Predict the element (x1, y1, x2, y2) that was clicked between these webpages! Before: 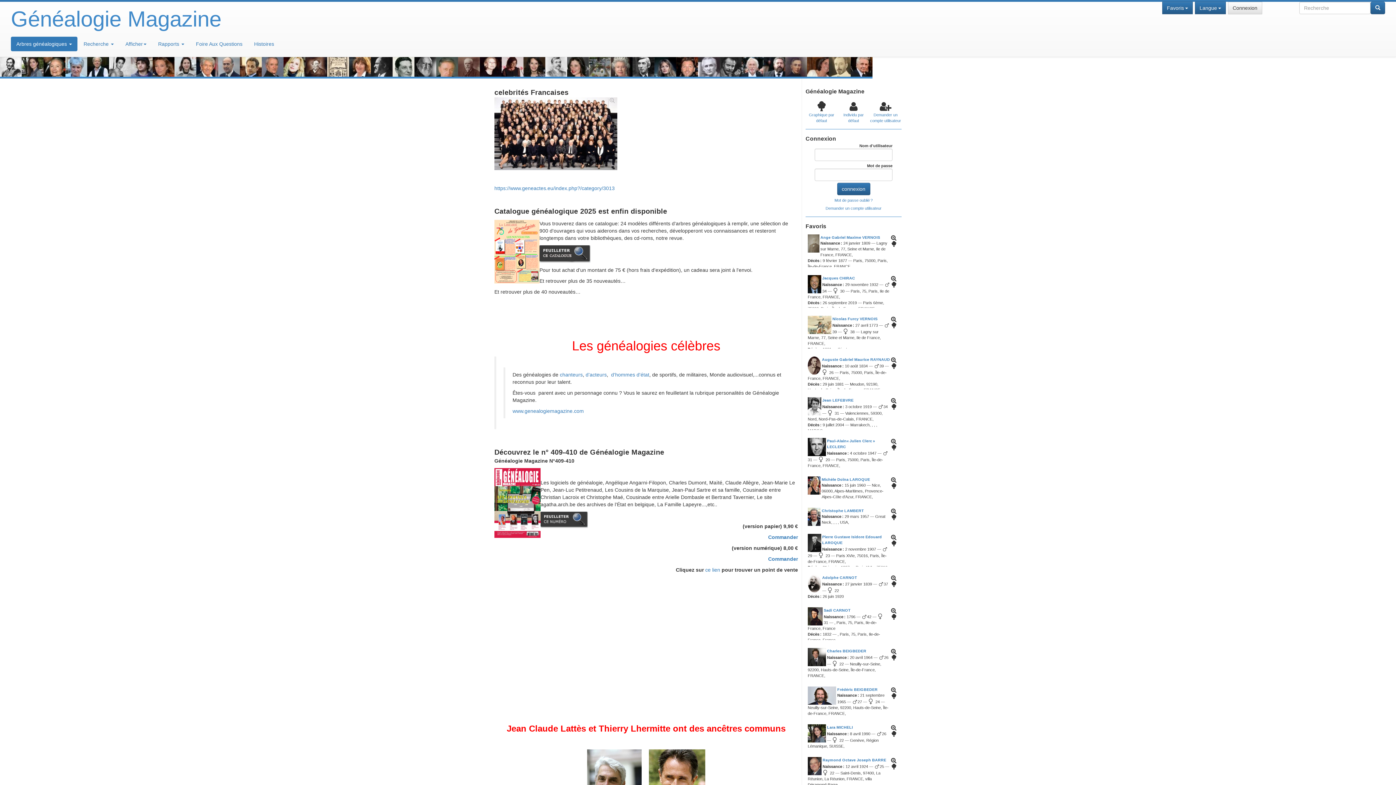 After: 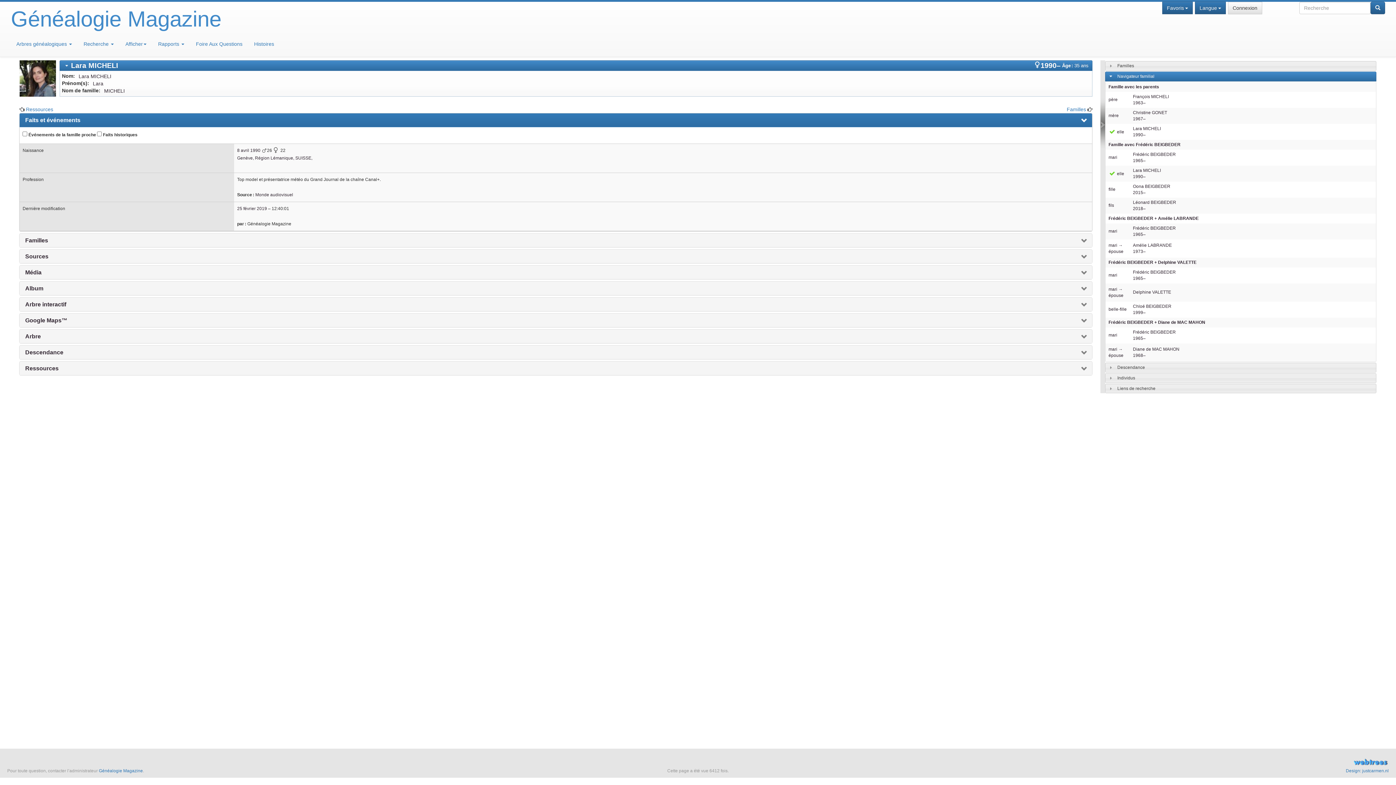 Action: bbox: (827, 725, 853, 729) label: Lara MICHELI